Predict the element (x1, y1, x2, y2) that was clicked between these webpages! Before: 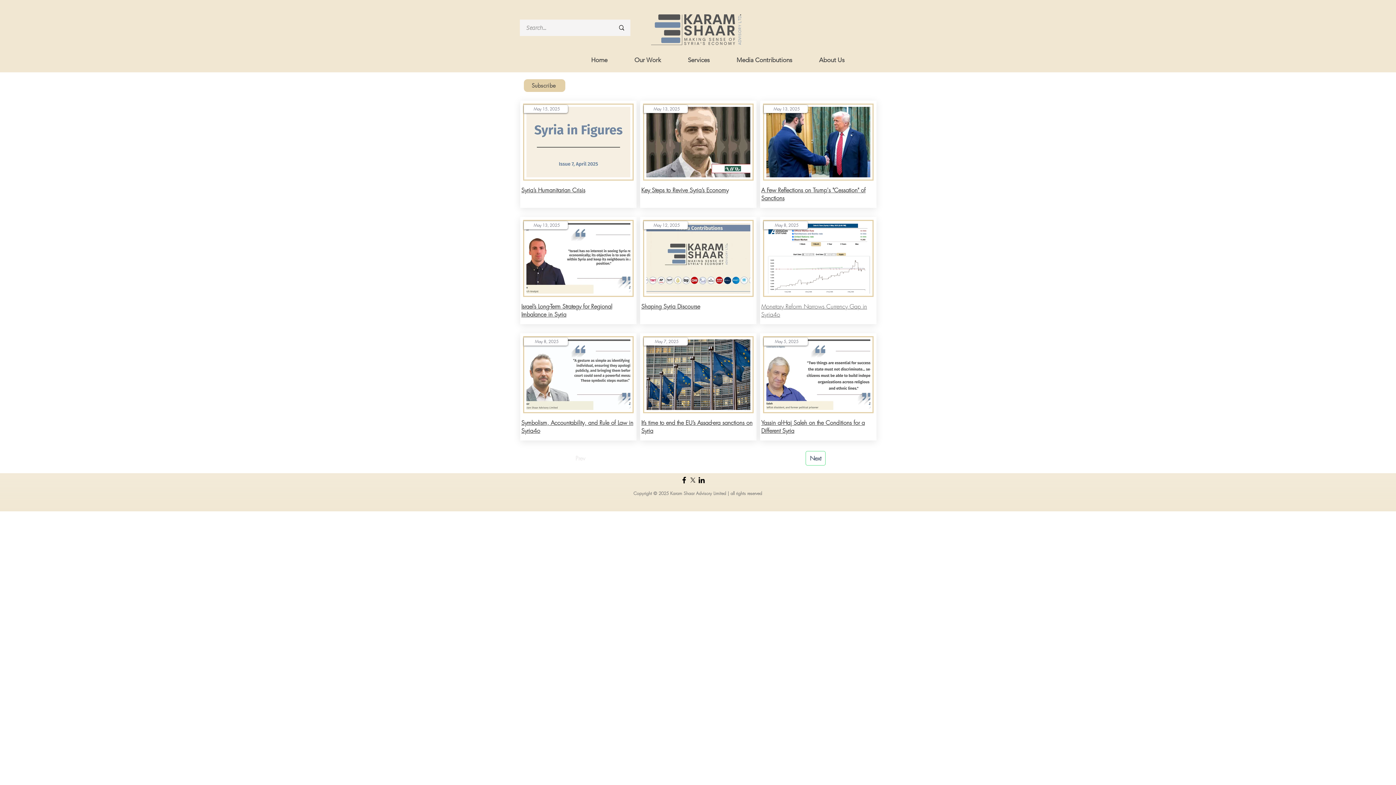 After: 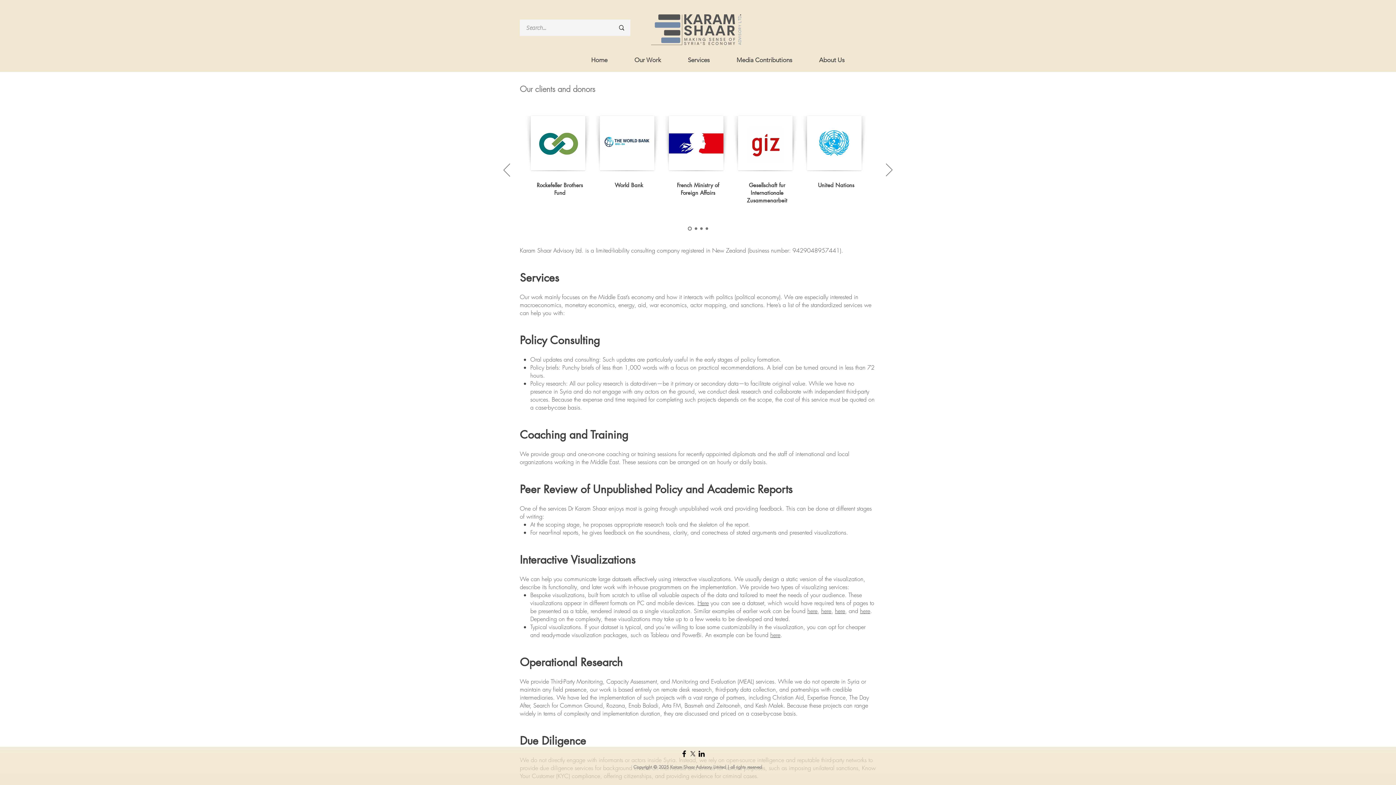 Action: bbox: (674, 53, 723, 66) label: Services